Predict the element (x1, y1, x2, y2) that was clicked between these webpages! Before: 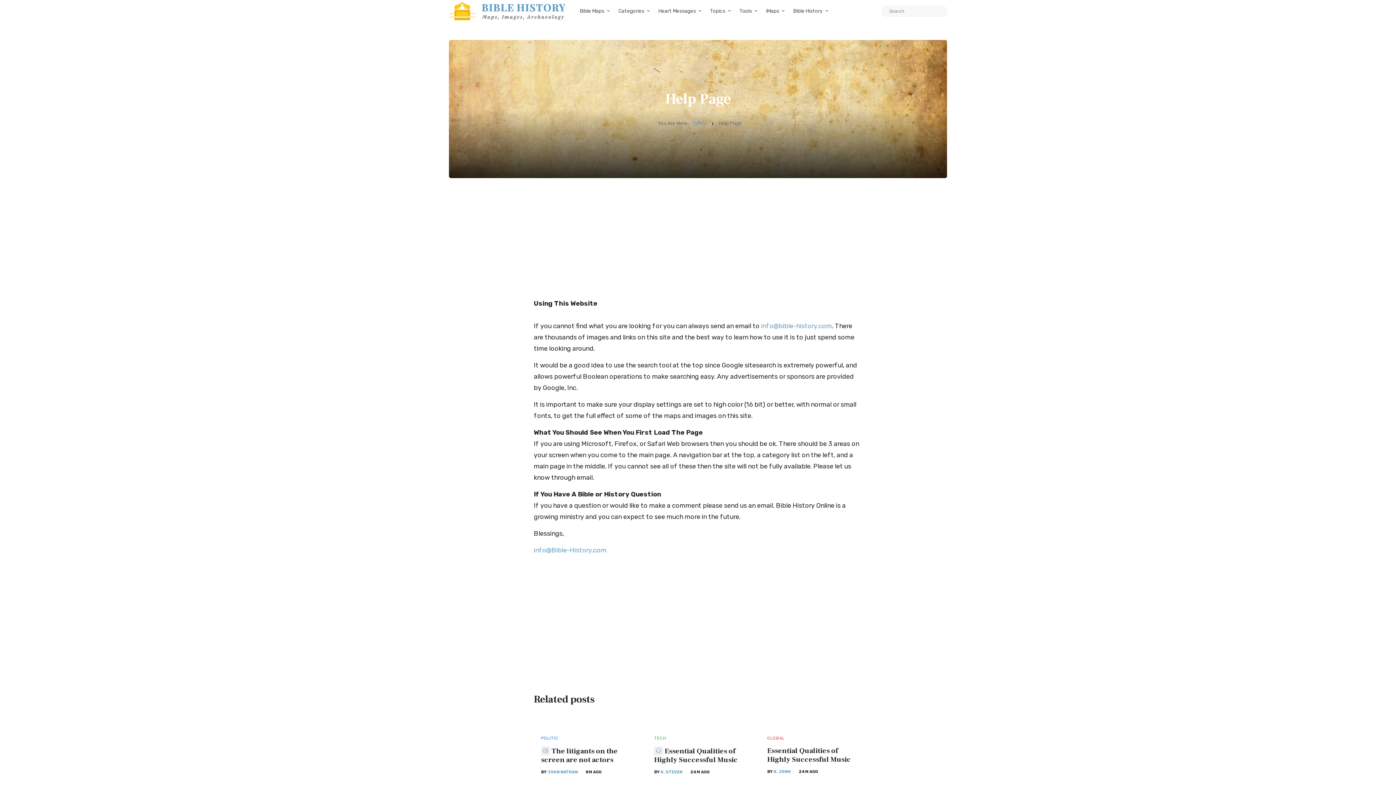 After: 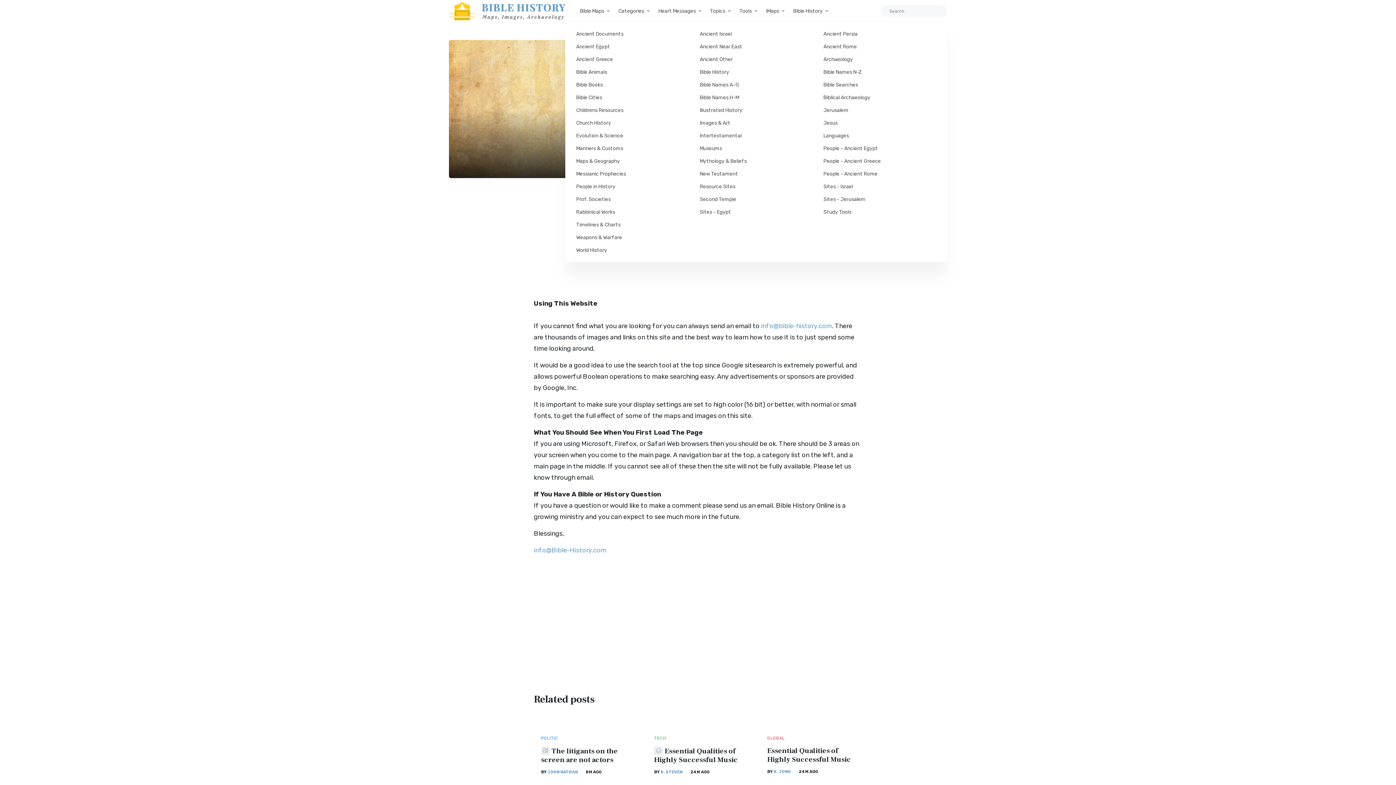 Action: bbox: (618, 0, 649, 21) label: Categories